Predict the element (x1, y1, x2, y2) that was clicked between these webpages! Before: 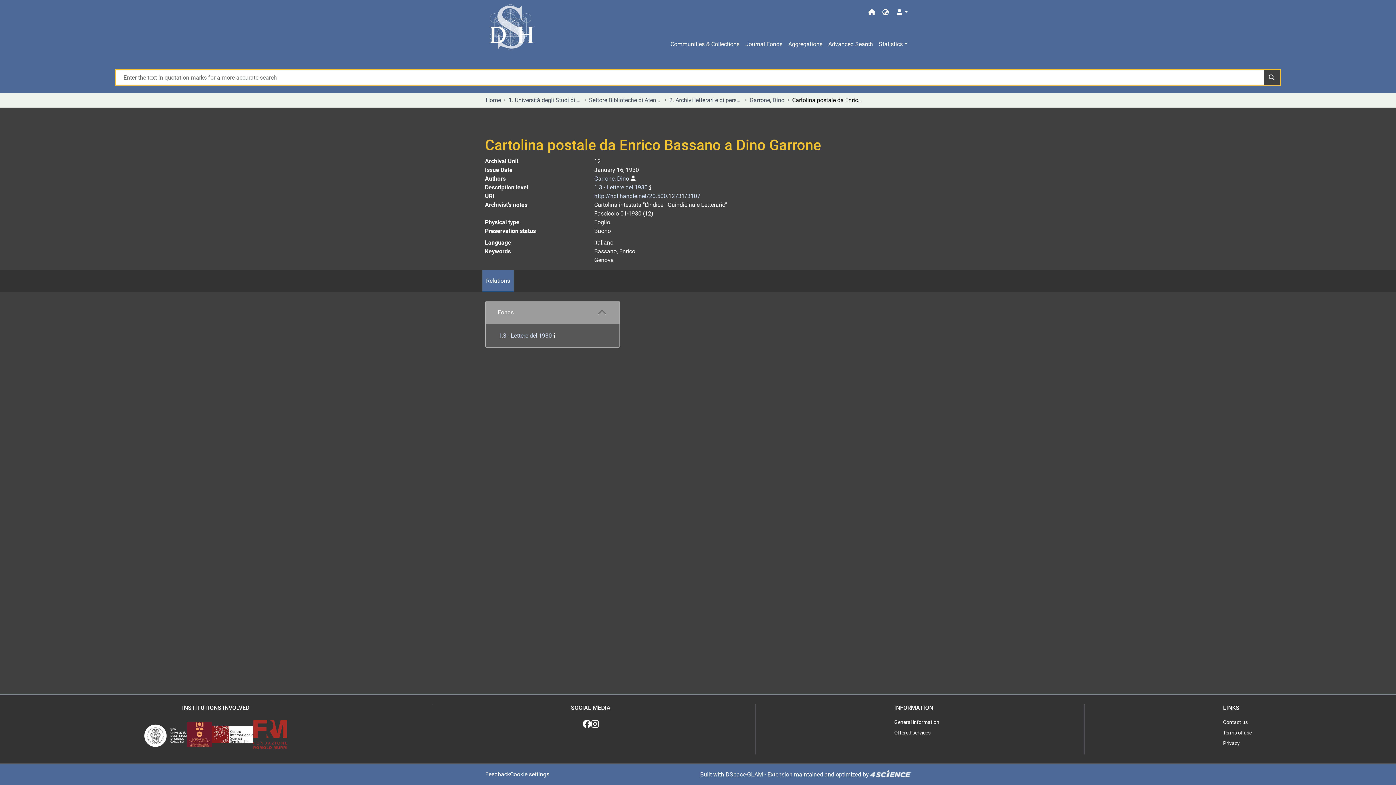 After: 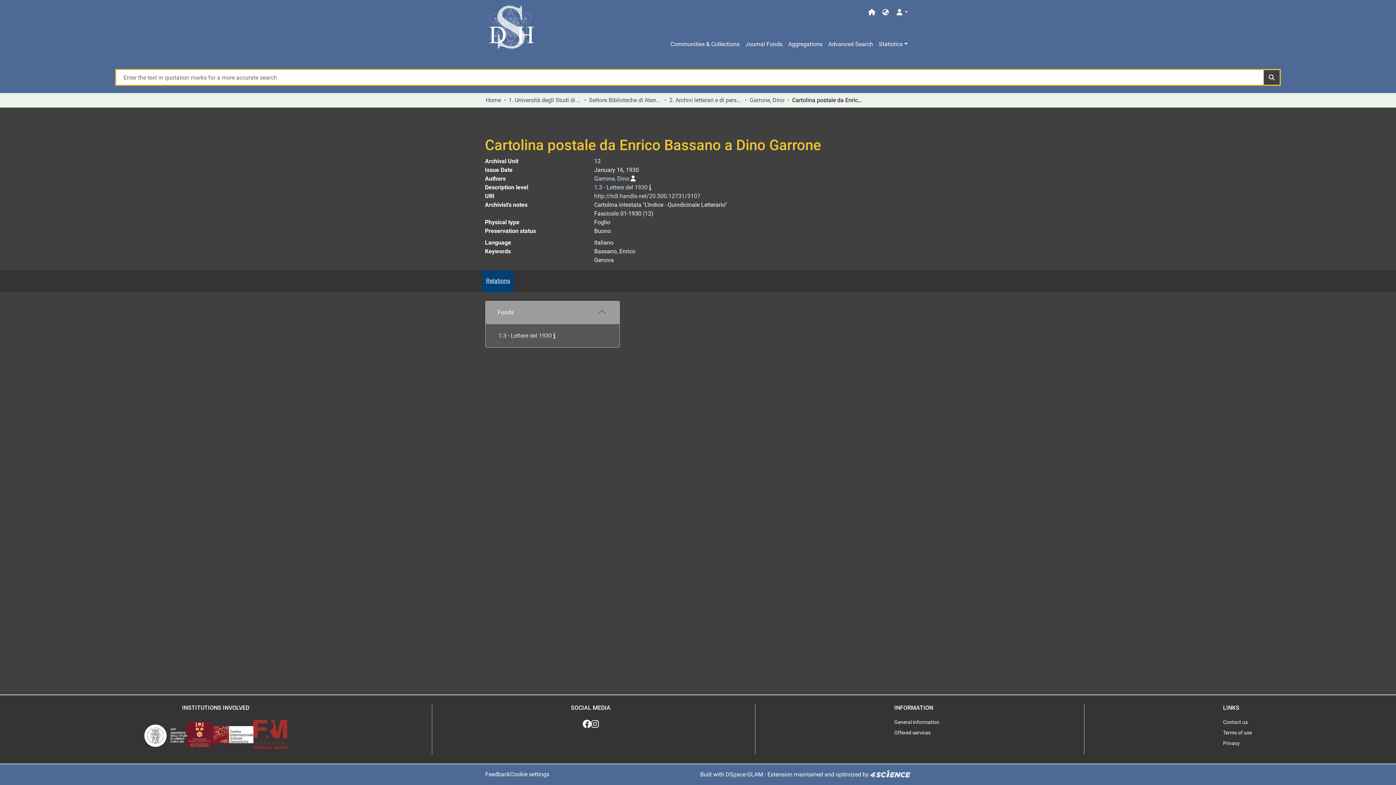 Action: label: Relations bbox: (482, 270, 513, 291)